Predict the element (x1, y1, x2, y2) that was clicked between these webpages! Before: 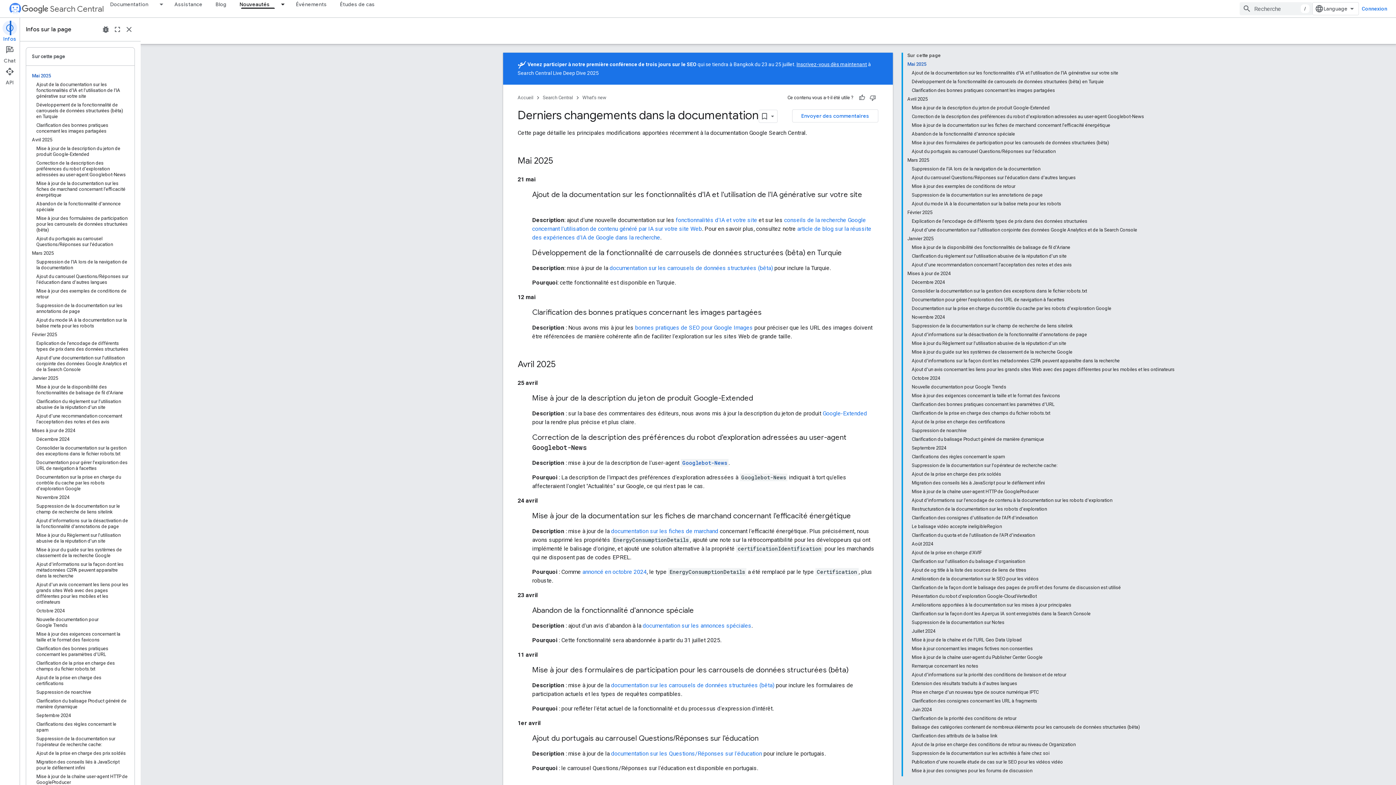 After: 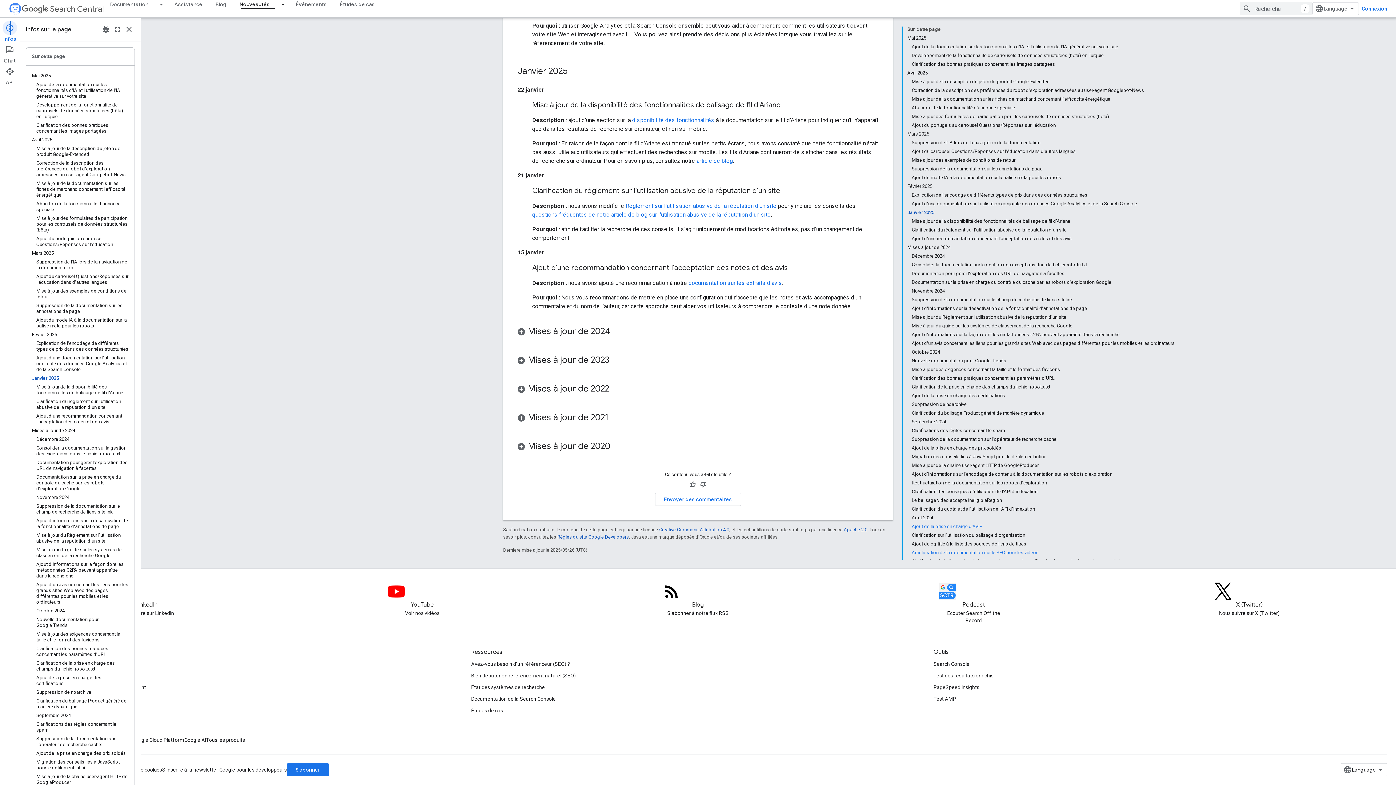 Action: label: Ajout de la prise en charge d'AVIF bbox: (912, 548, 1174, 557)